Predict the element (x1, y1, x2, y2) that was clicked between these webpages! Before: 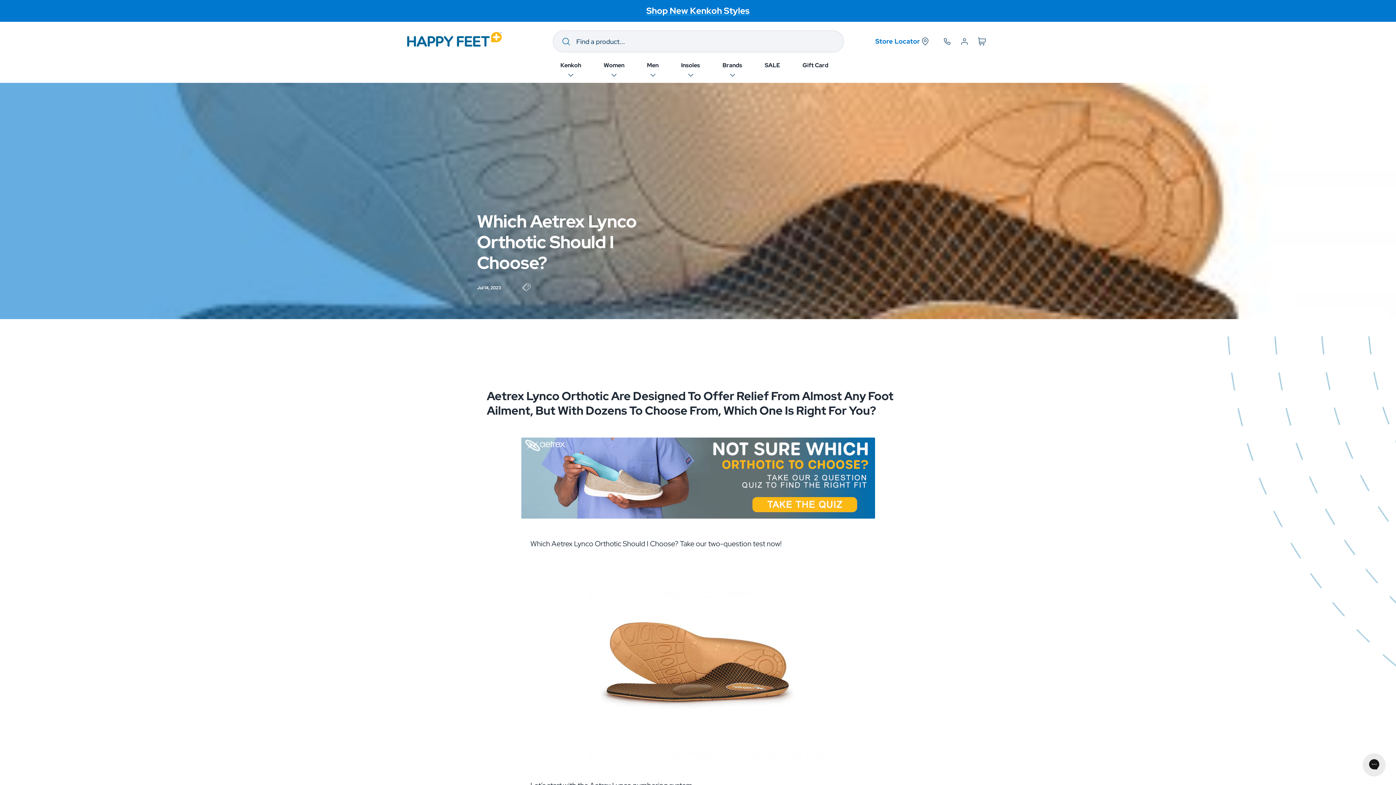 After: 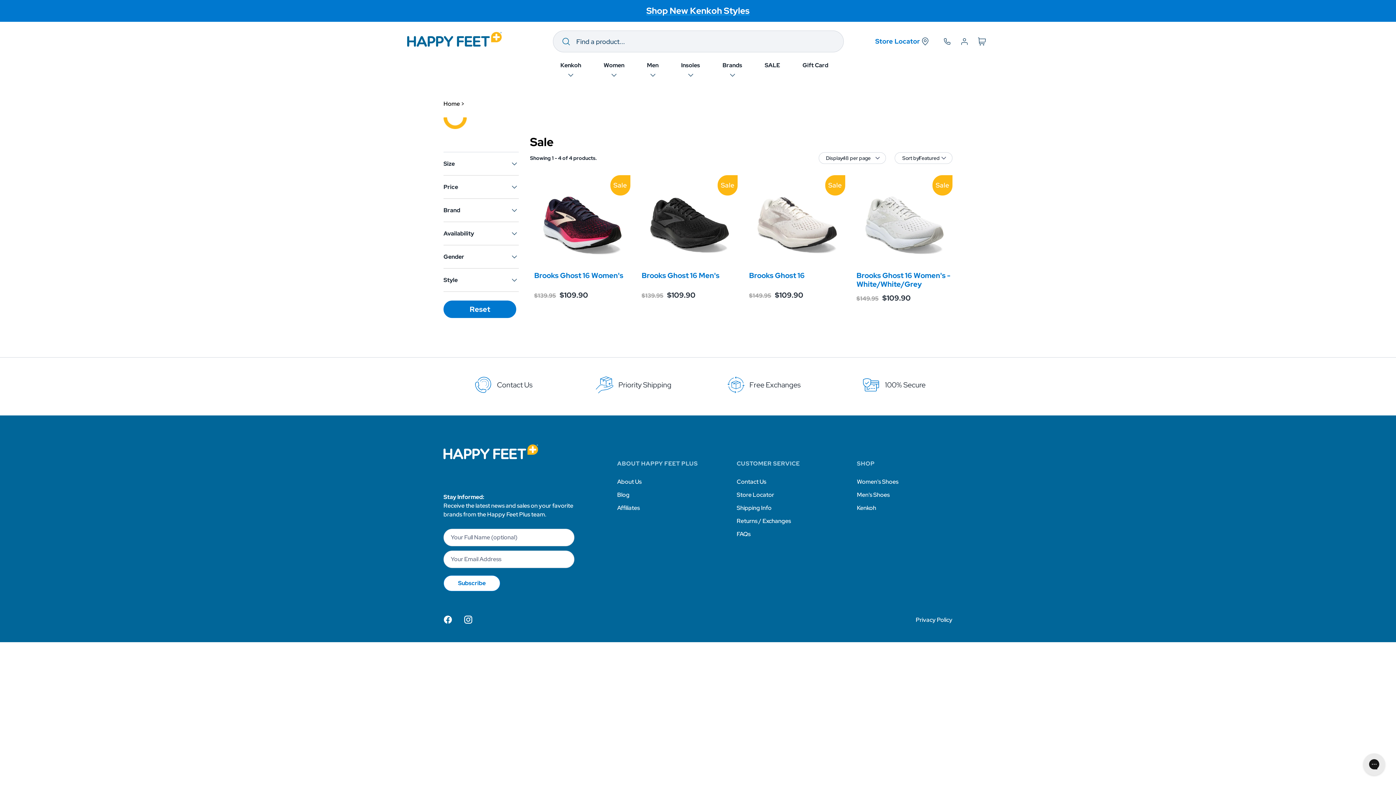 Action: bbox: (757, 58, 787, 72) label: SALE